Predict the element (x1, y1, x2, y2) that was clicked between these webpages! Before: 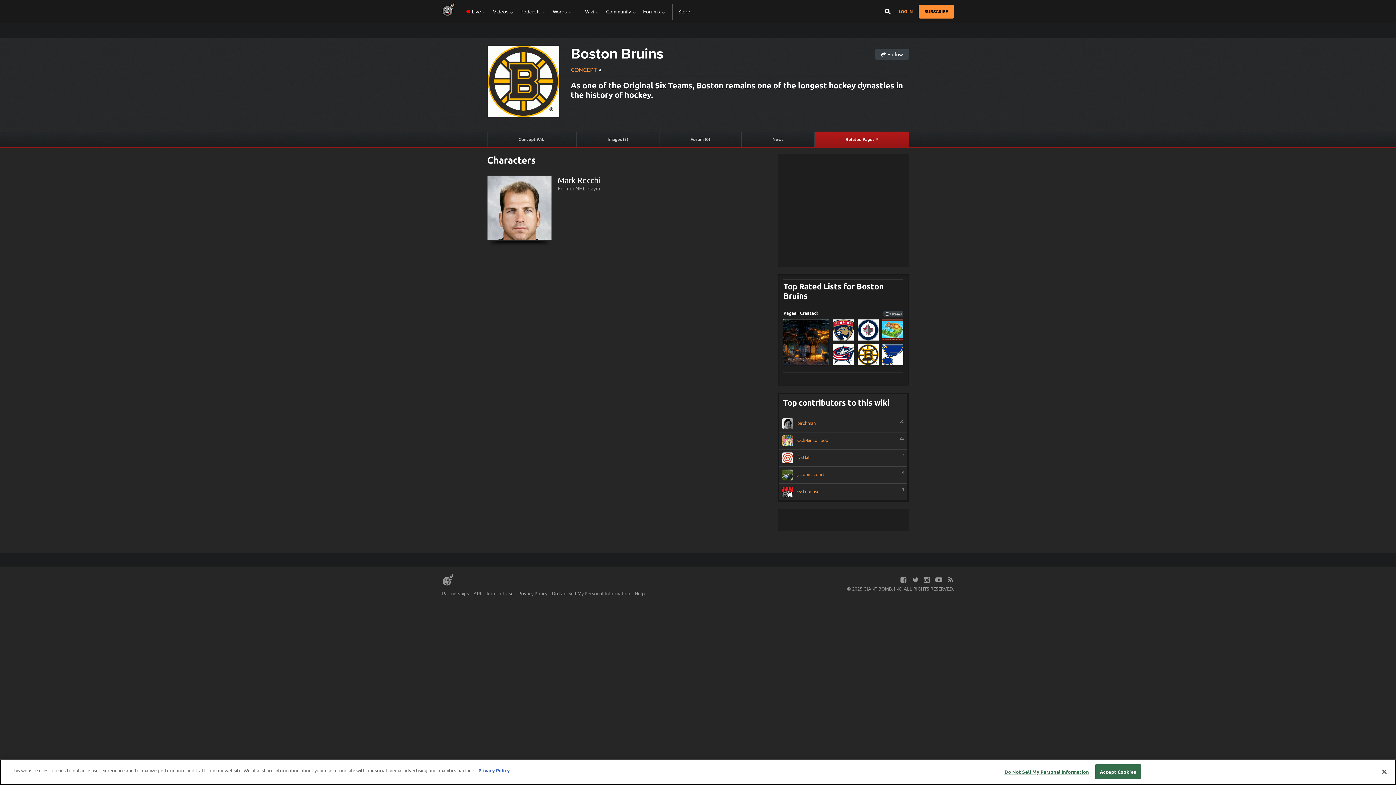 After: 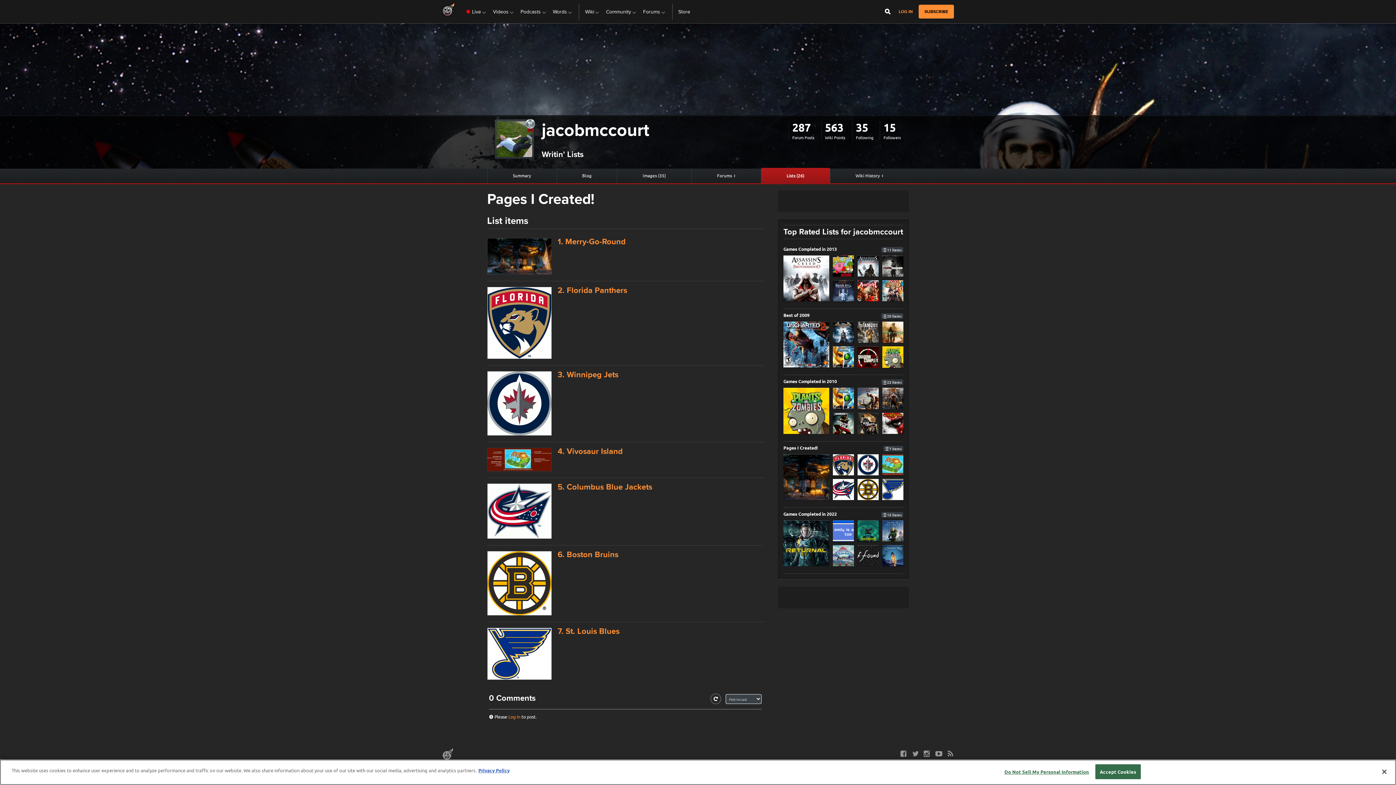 Action: bbox: (833, 319, 854, 340)